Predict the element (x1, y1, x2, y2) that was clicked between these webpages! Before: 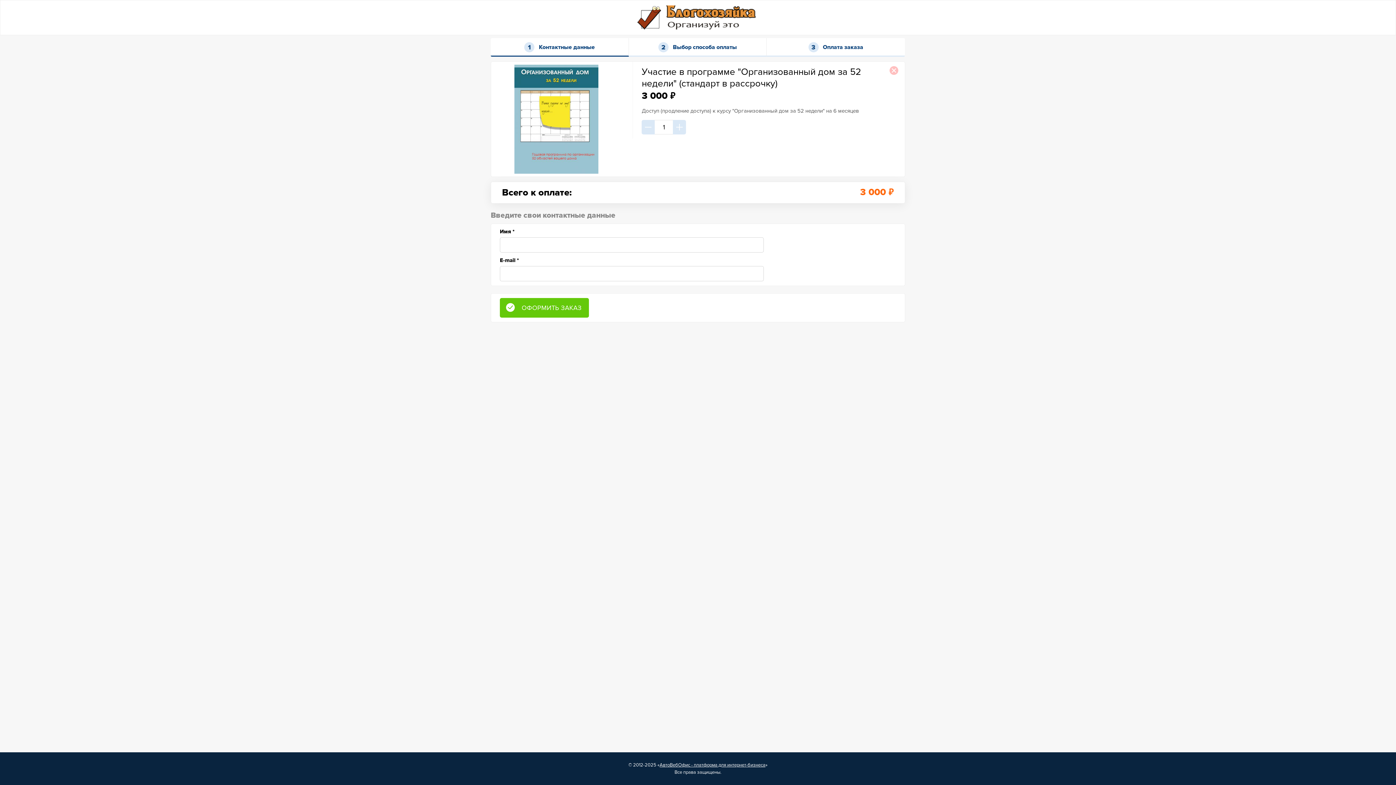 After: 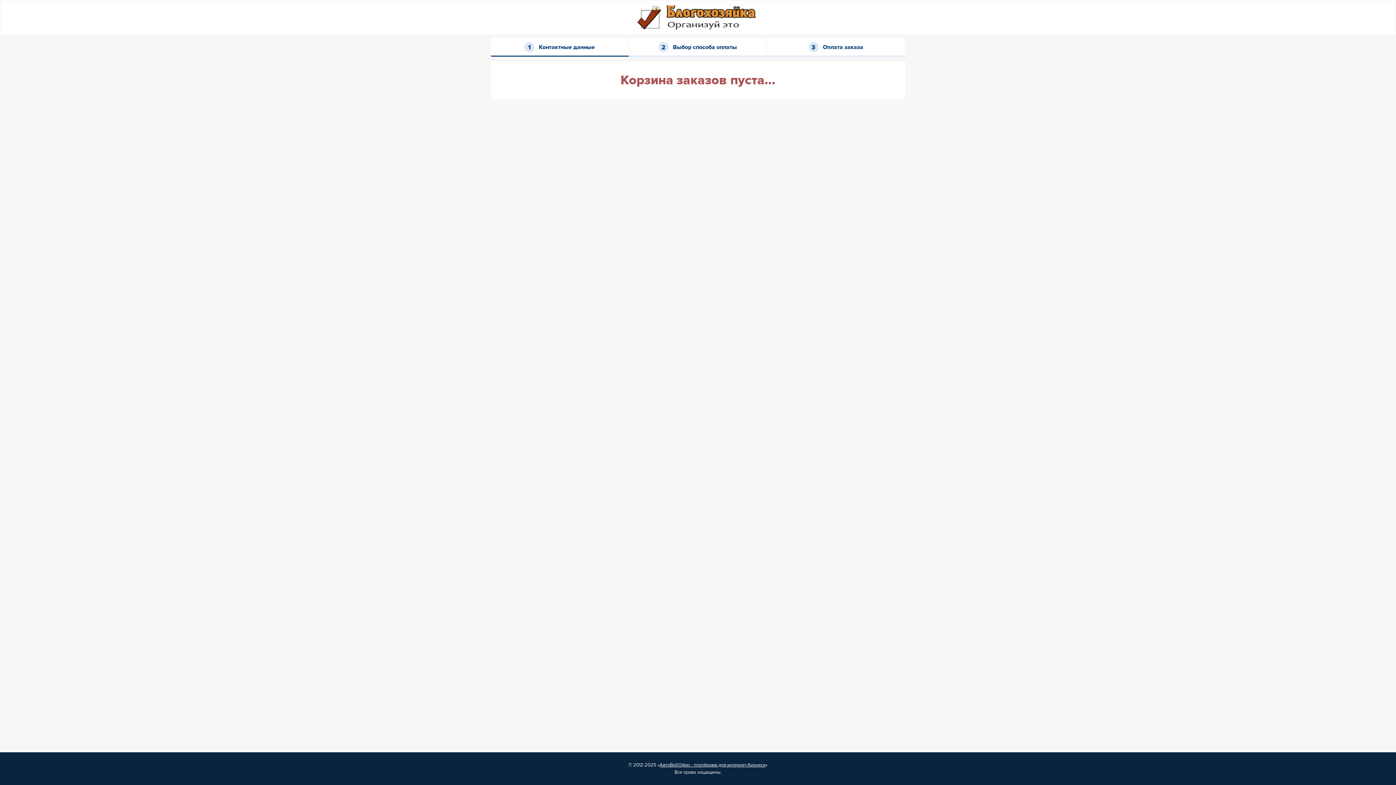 Action: bbox: (889, 66, 898, 74)